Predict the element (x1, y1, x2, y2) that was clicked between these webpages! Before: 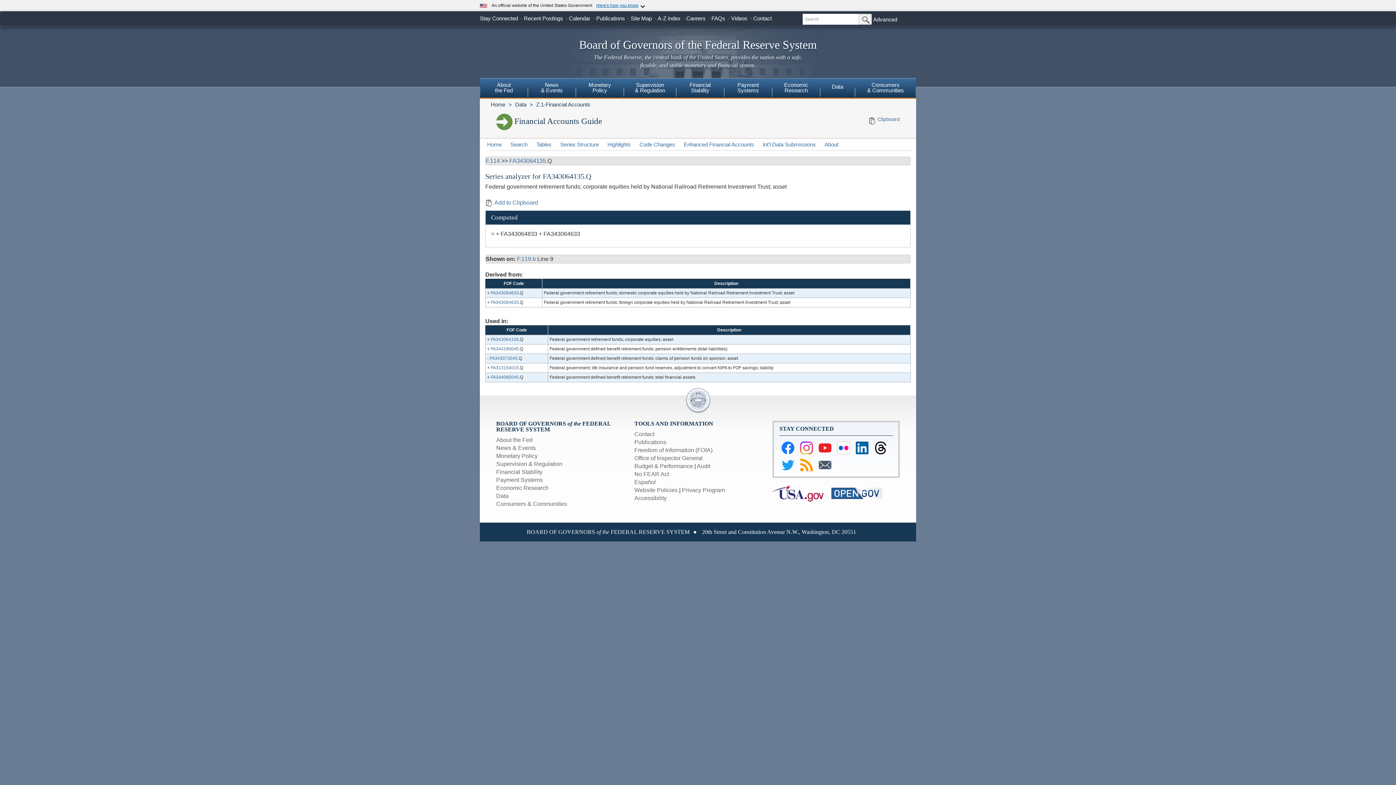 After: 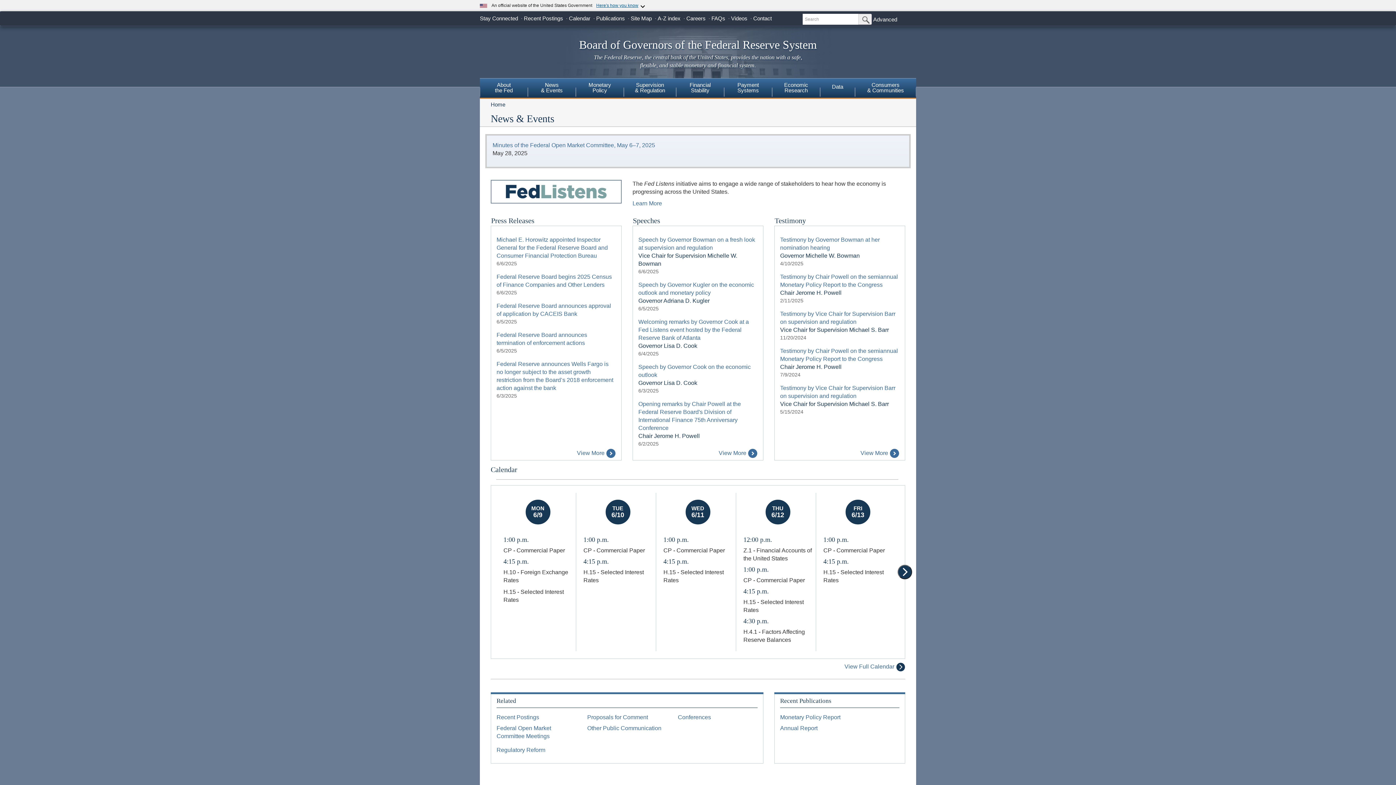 Action: bbox: (528, 78, 576, 96) label: News
& Events